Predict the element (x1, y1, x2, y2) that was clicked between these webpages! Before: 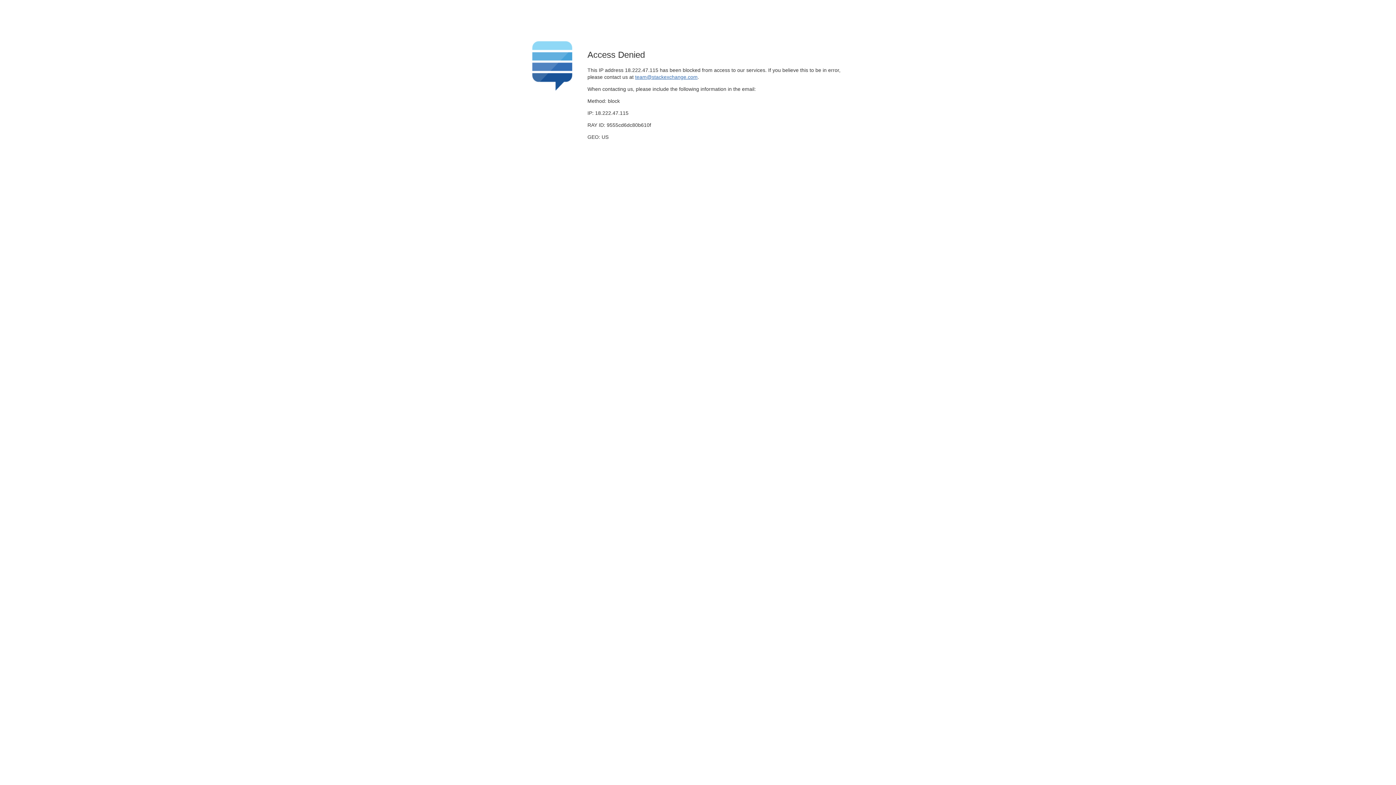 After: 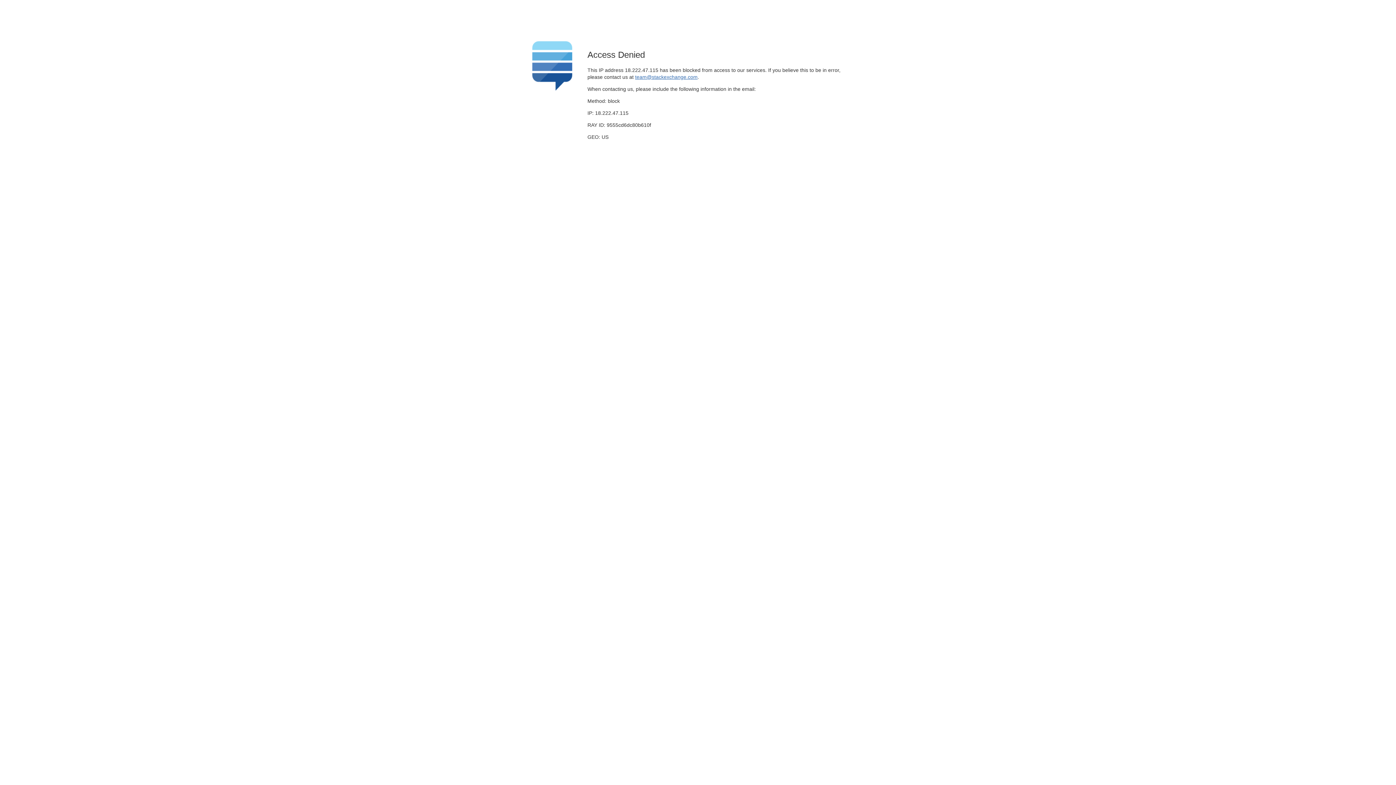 Action: bbox: (635, 74, 697, 79) label: team@stackexchange.com